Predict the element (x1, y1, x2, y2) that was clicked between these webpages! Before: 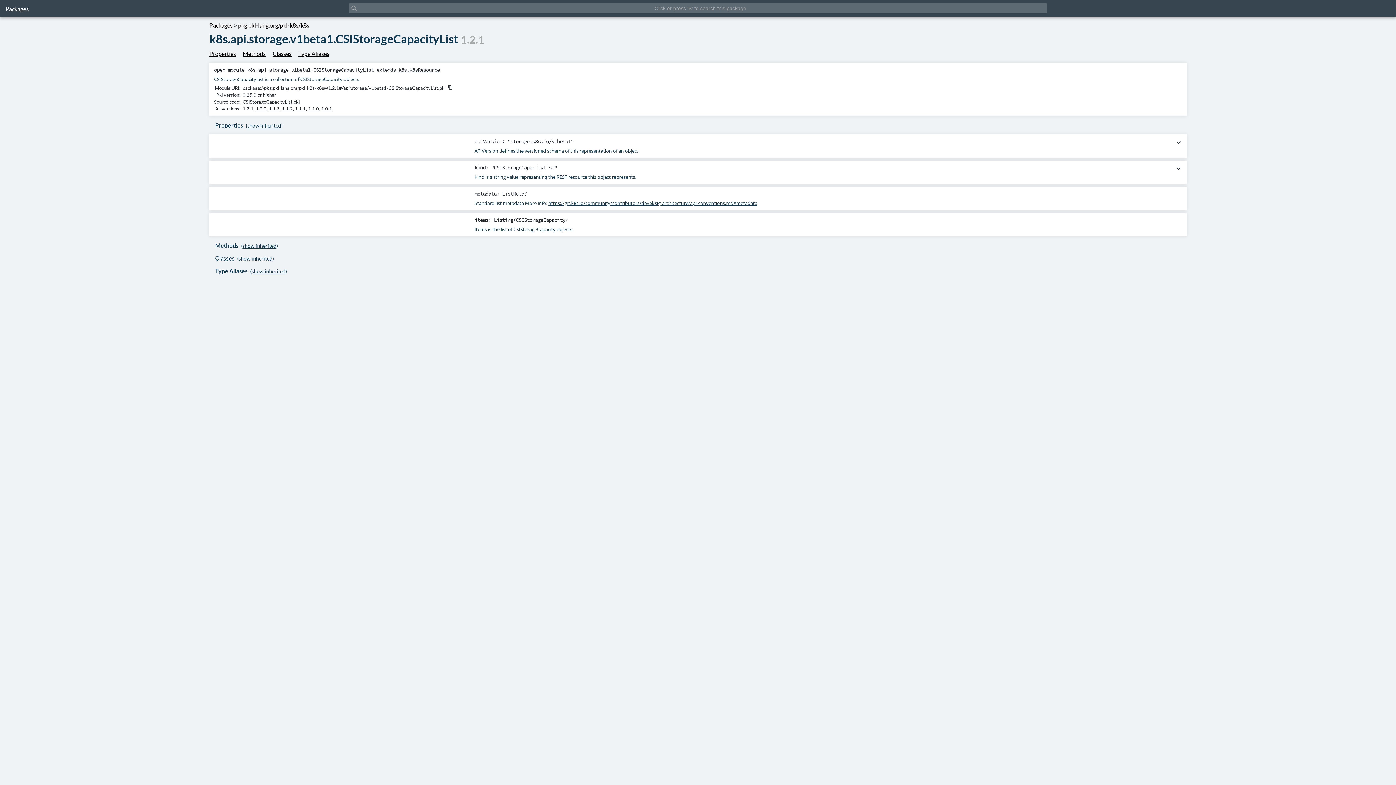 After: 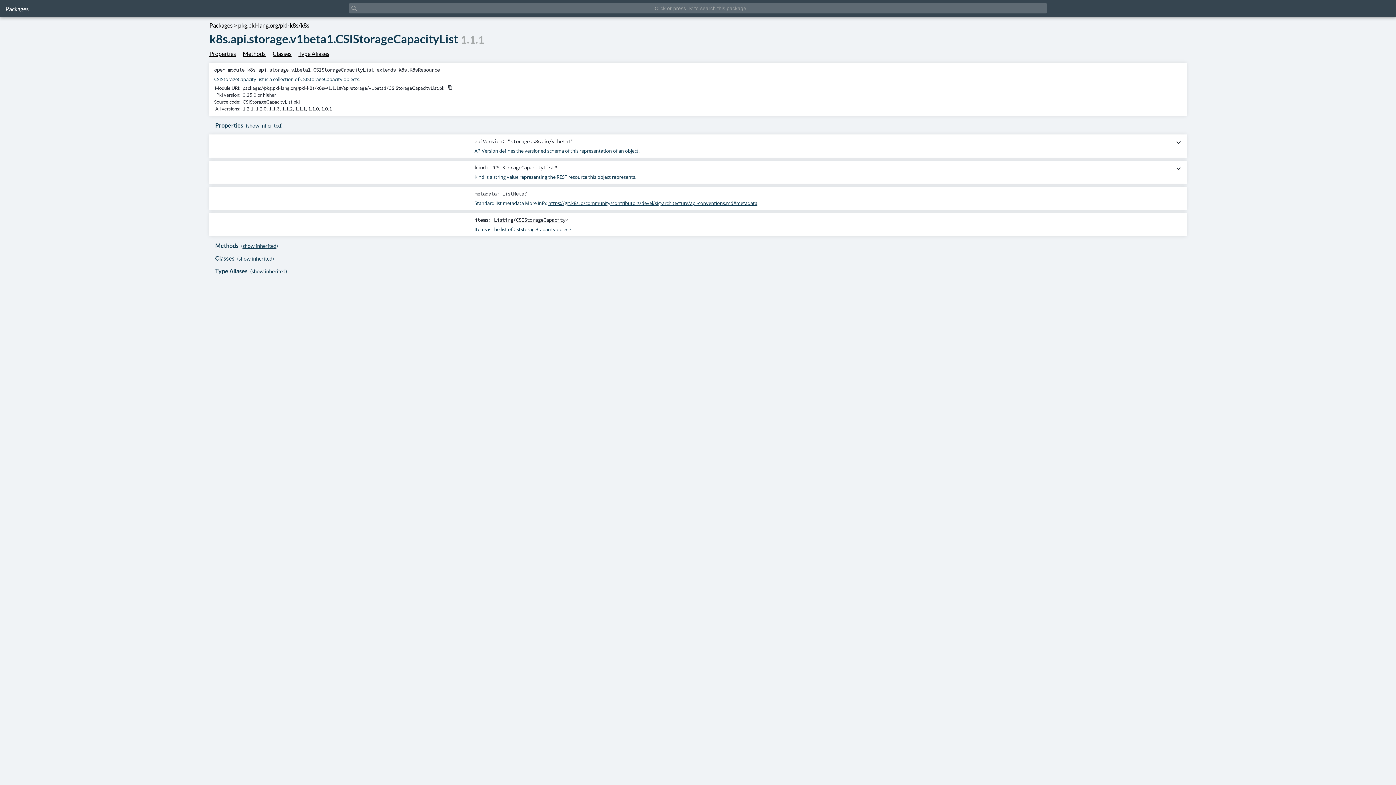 Action: label: 1.1.1 bbox: (295, 105, 305, 111)